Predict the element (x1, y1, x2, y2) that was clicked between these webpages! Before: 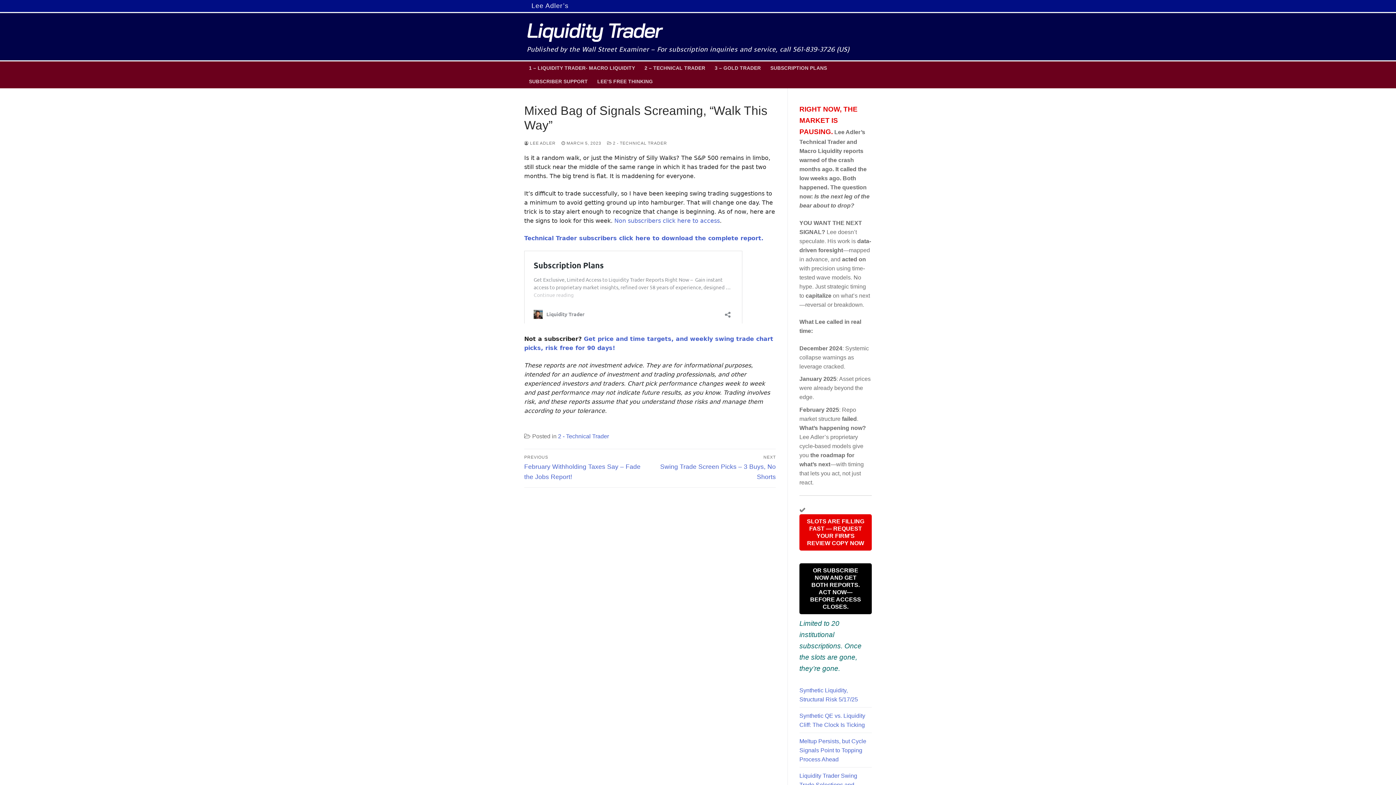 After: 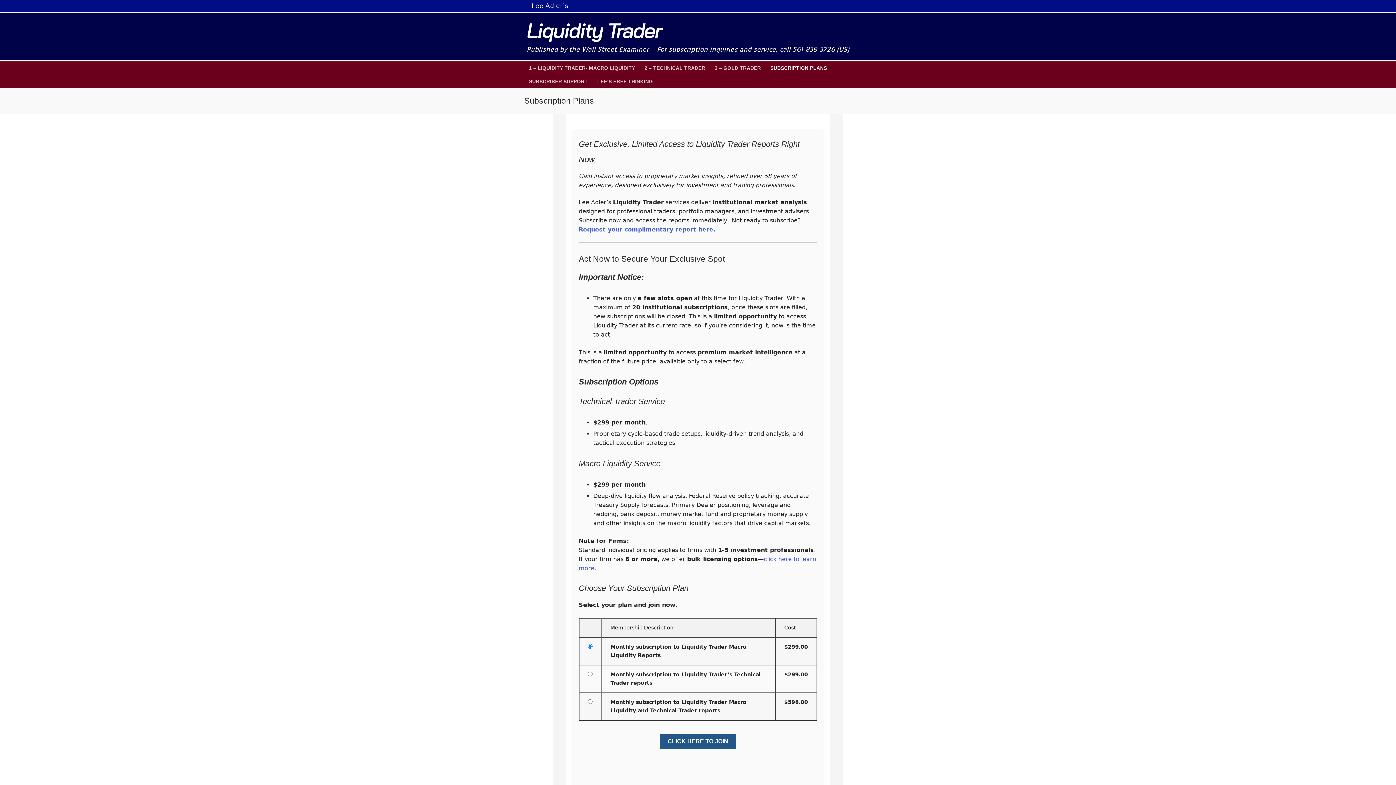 Action: label: Non subscribers click here to access bbox: (614, 217, 720, 224)